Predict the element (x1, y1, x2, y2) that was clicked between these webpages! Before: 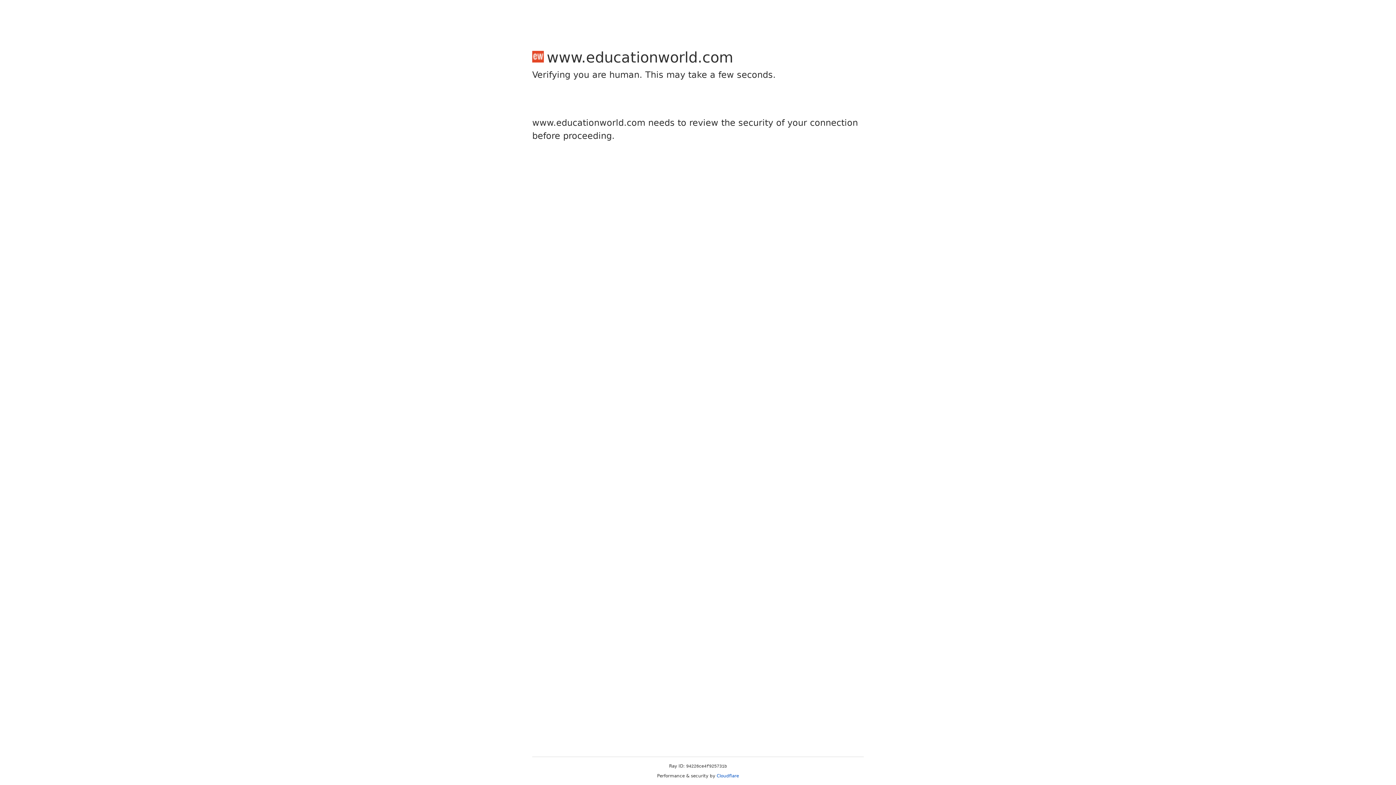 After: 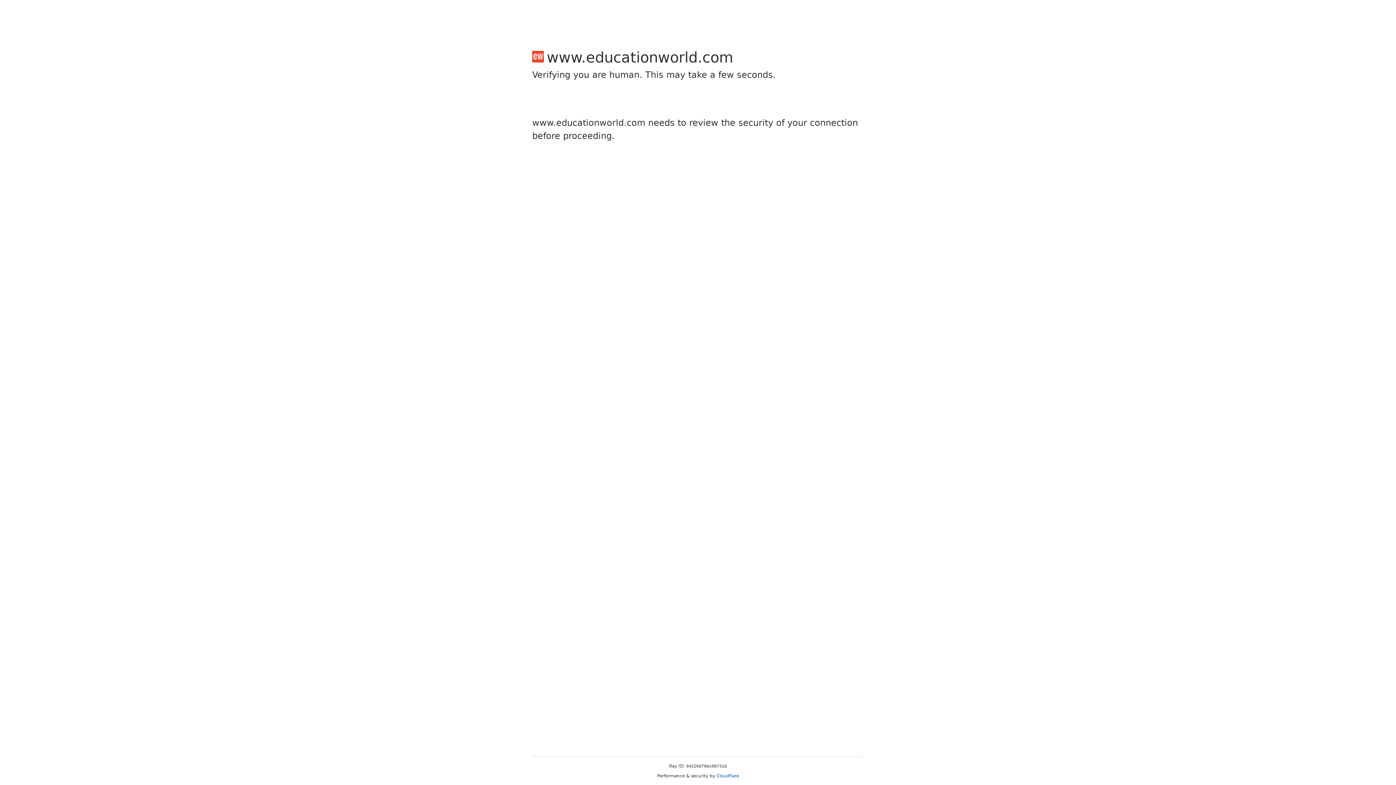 Action: bbox: (716, 773, 739, 778) label: Cloudflare